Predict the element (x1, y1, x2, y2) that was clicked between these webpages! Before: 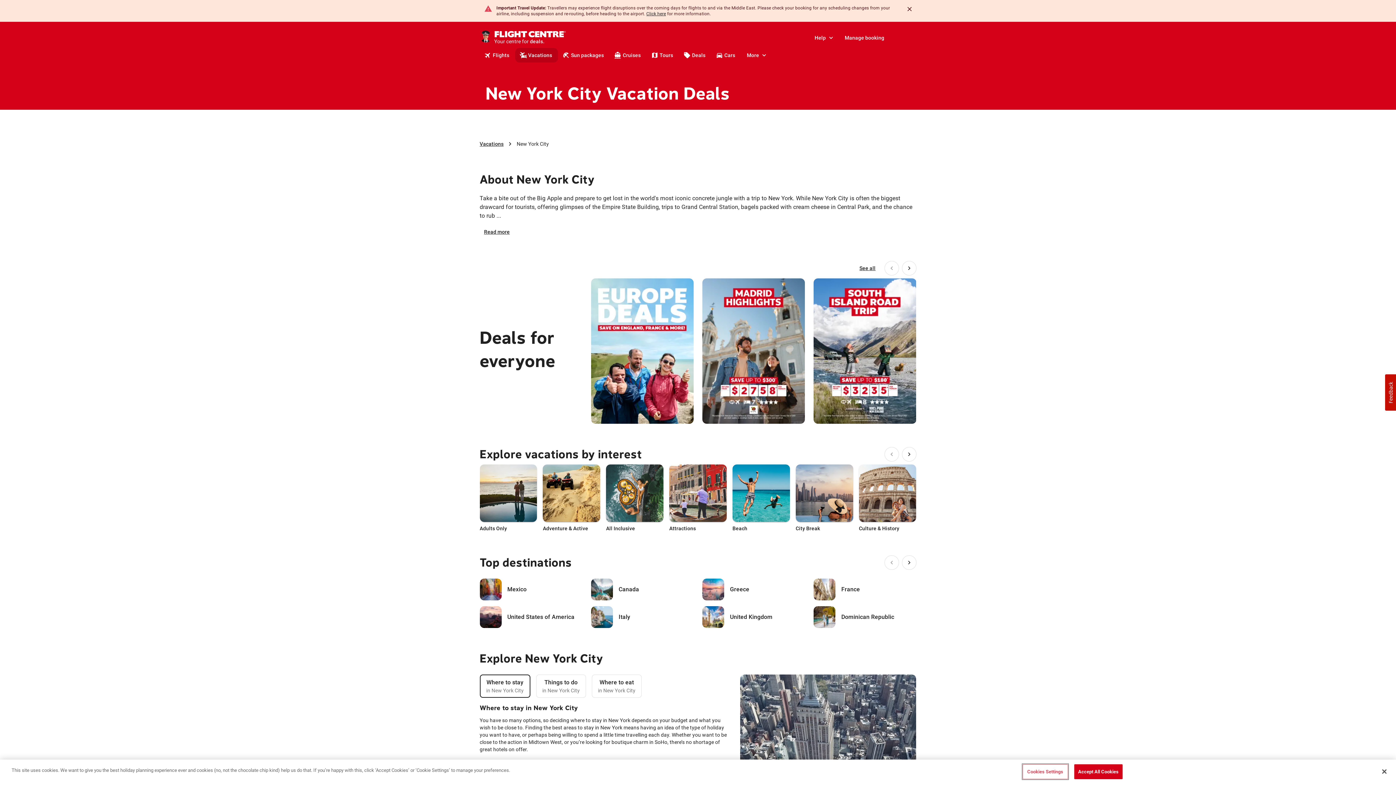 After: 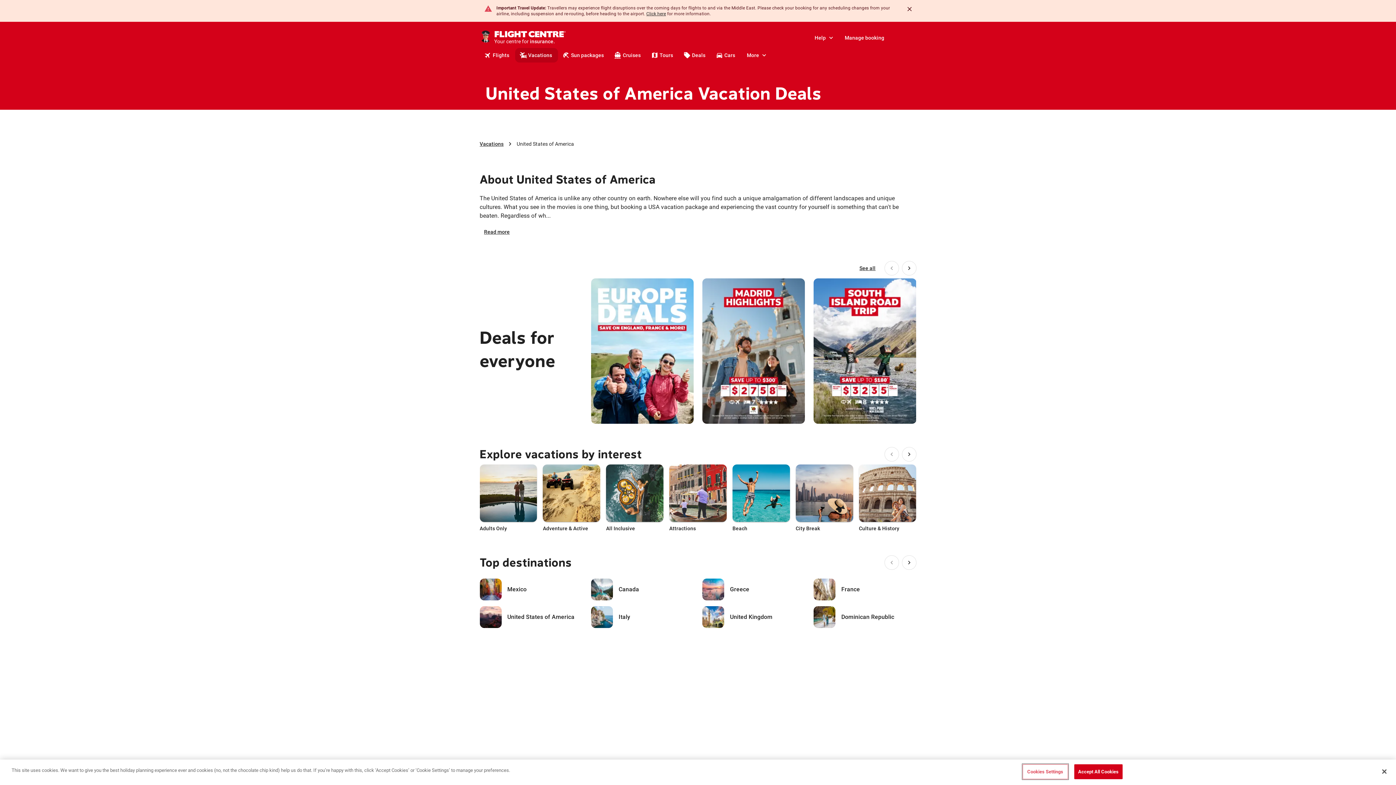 Action: label: United States of America bbox: (479, 606, 582, 628)